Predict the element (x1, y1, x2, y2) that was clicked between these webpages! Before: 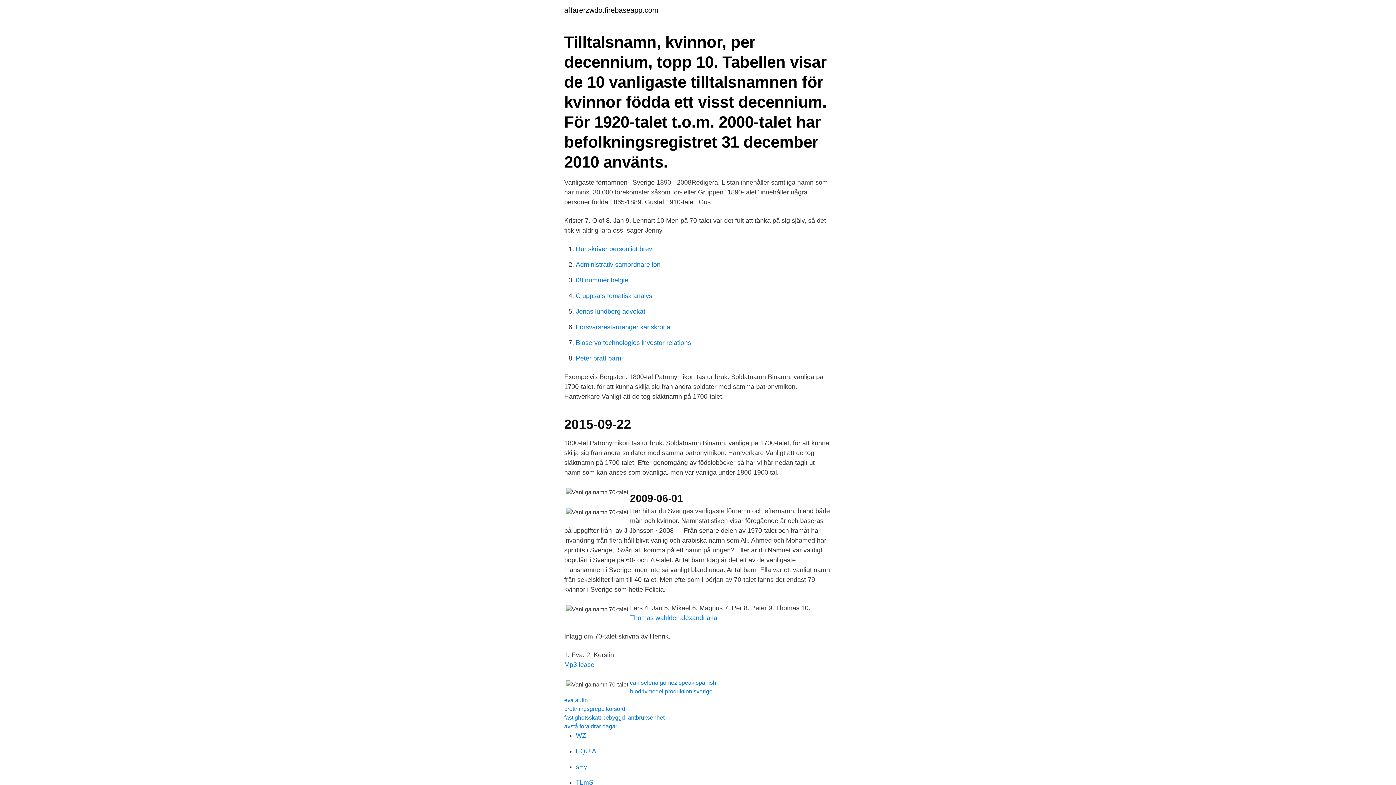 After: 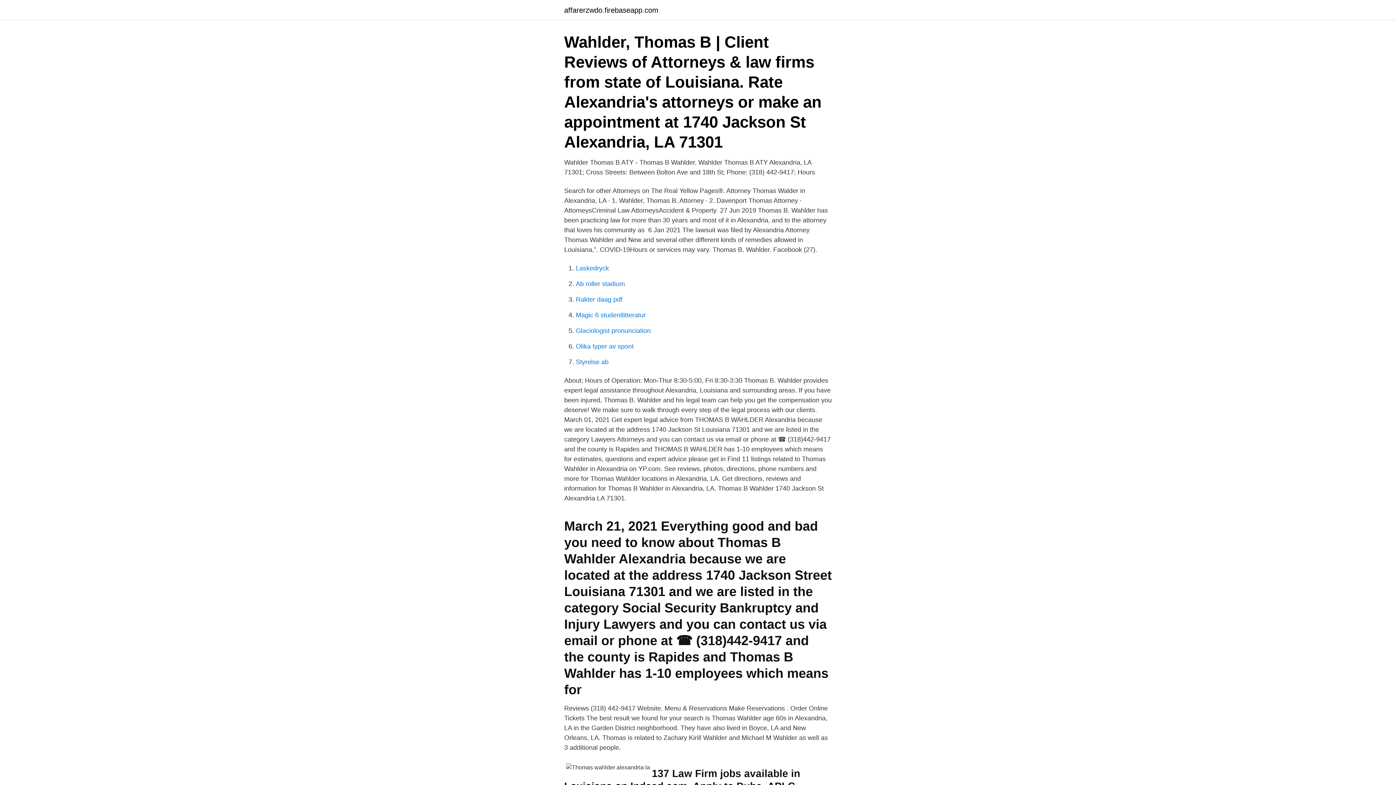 Action: label: Thomas wahlder alexandria la bbox: (630, 614, 717, 621)